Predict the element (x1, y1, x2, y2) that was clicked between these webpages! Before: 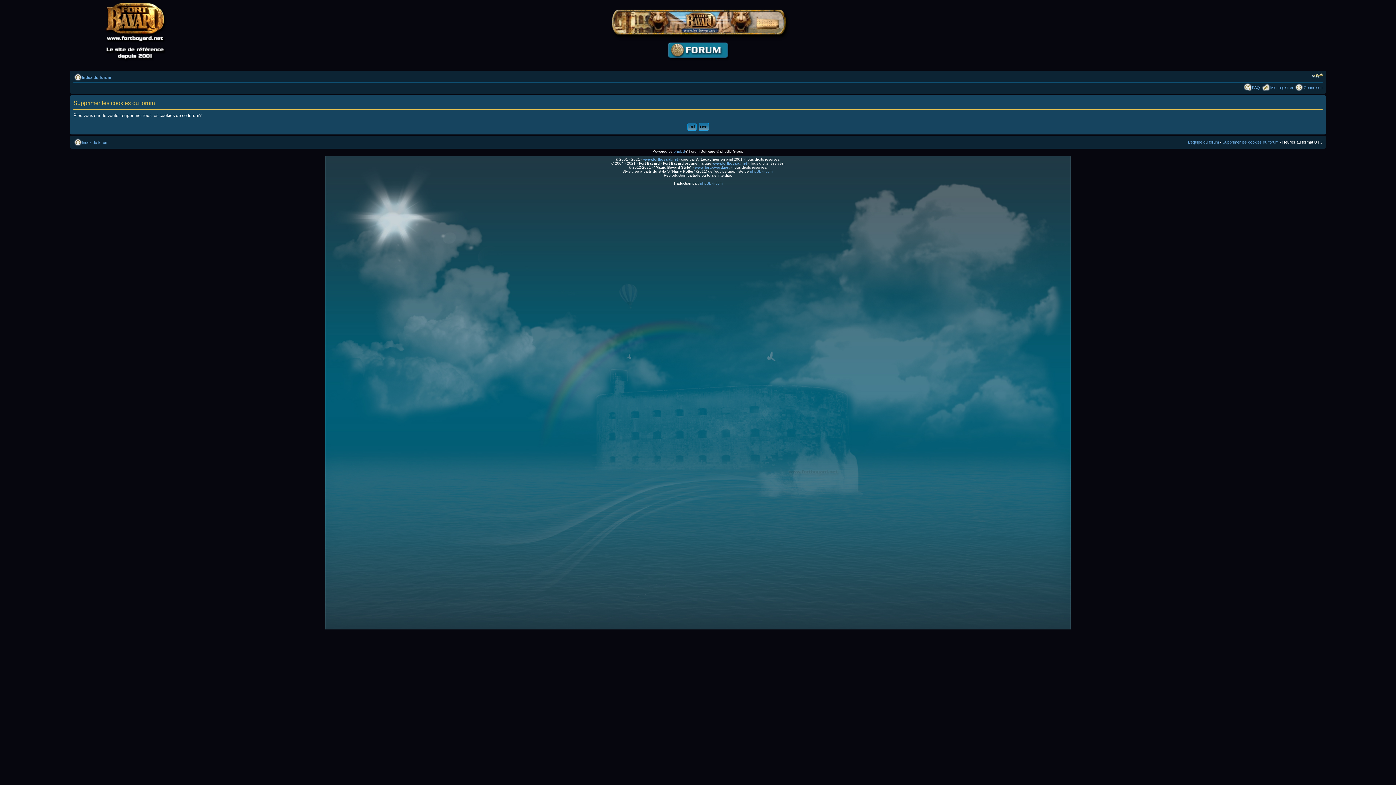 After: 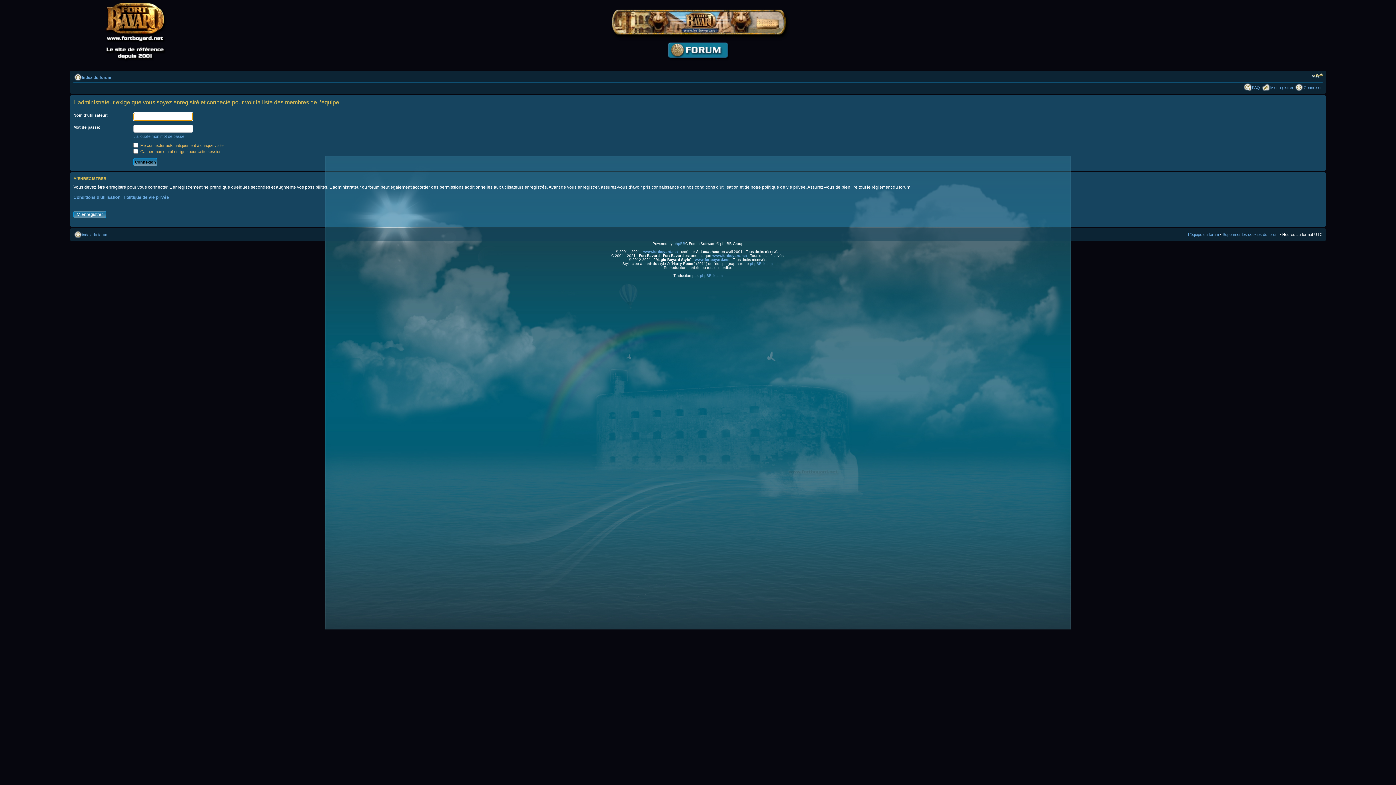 Action: bbox: (1188, 140, 1219, 144) label: L’équipe du forum